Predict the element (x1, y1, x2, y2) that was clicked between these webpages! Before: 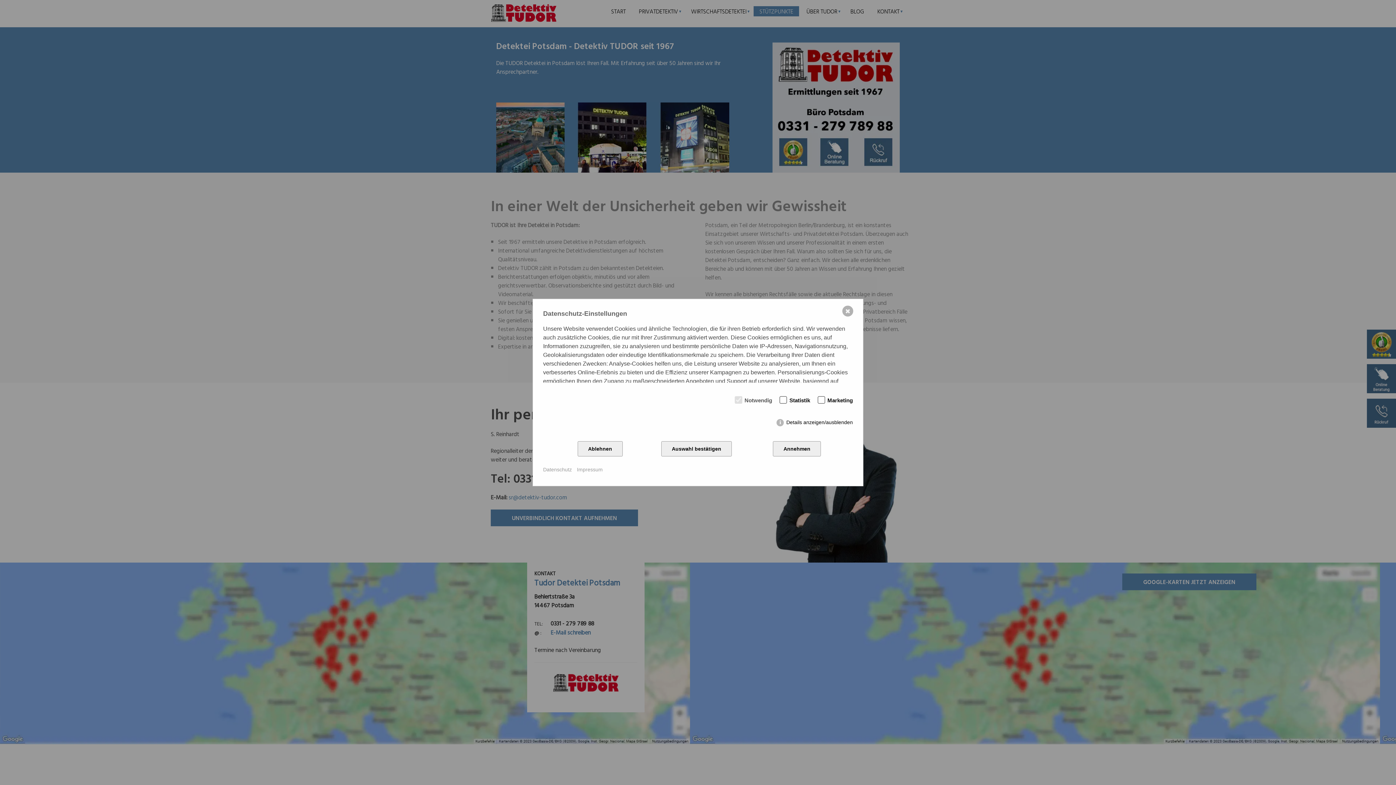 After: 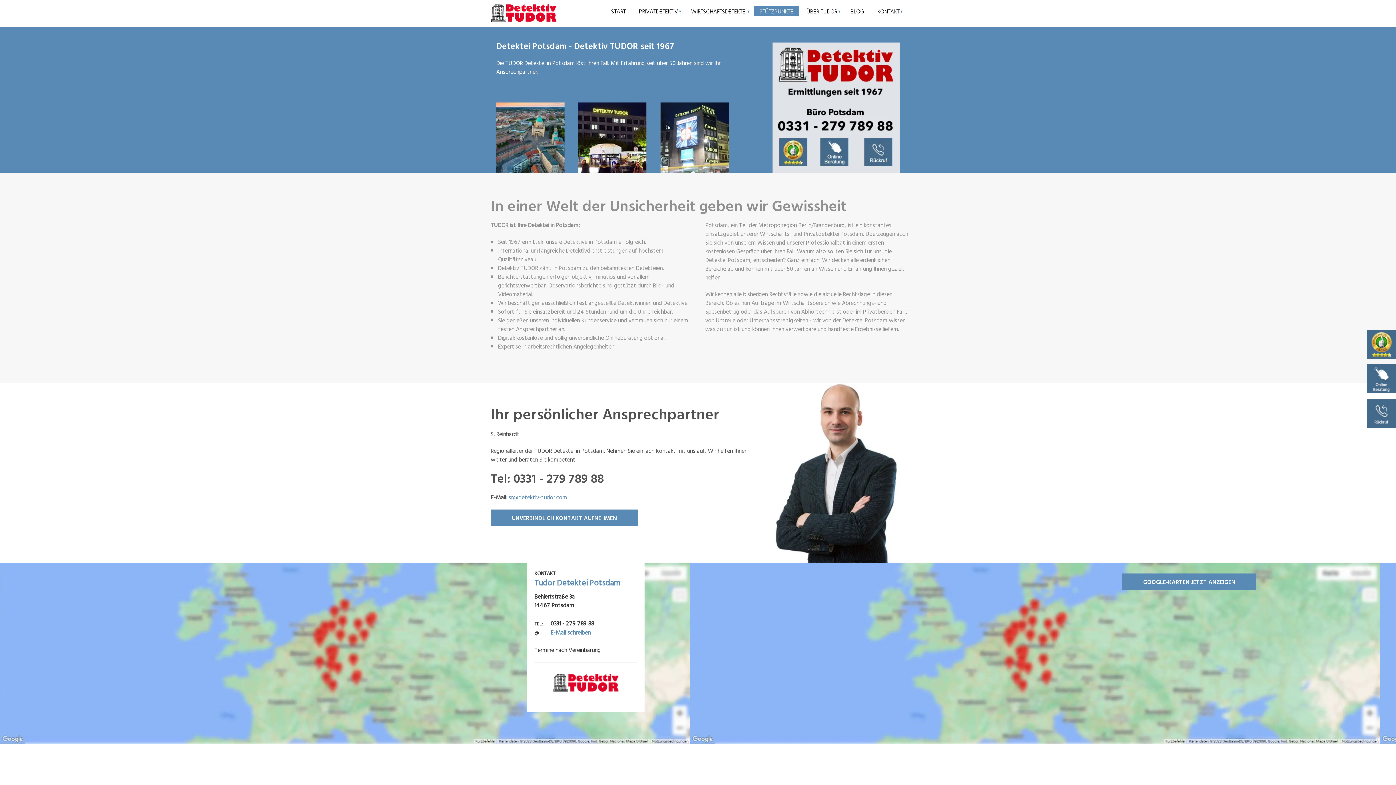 Action: label: Ablehnen bbox: (577, 441, 622, 456)